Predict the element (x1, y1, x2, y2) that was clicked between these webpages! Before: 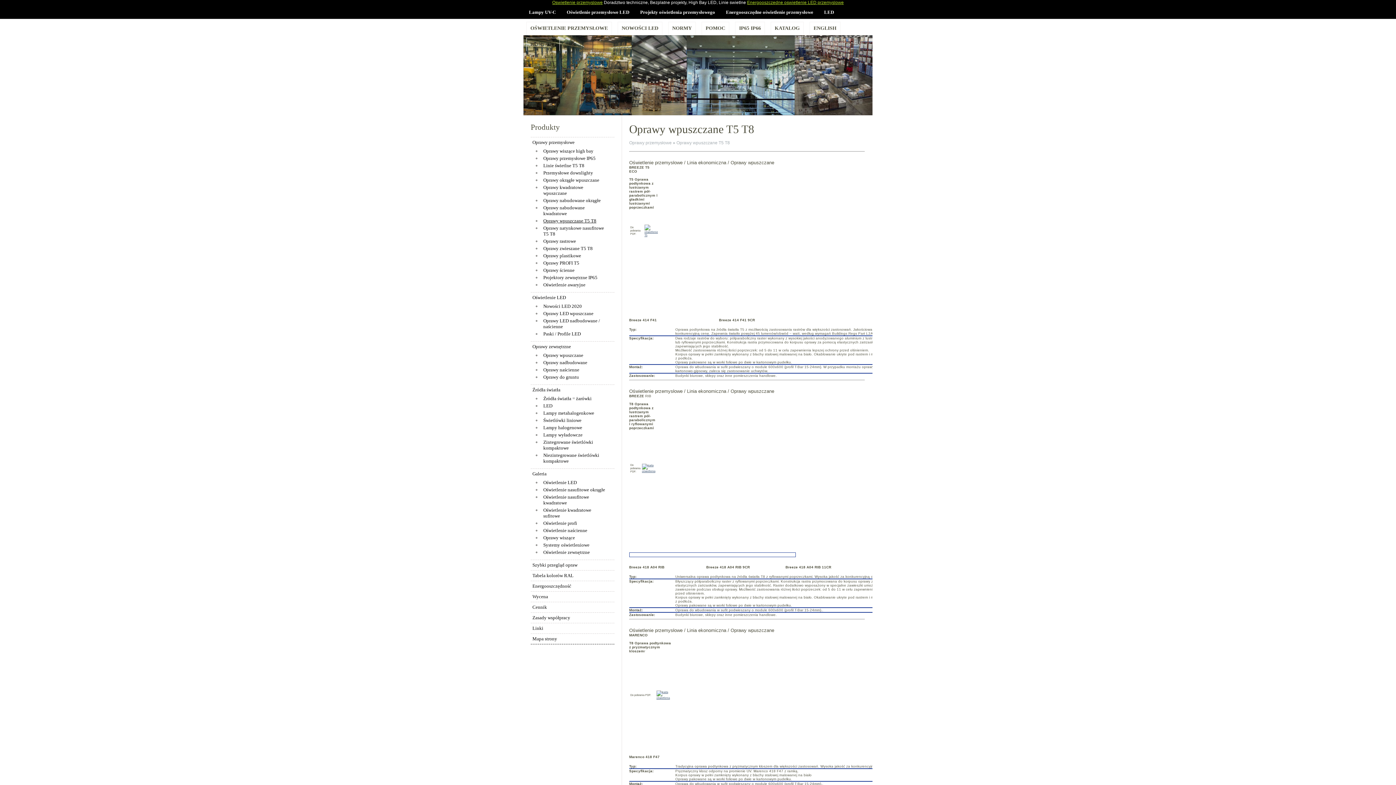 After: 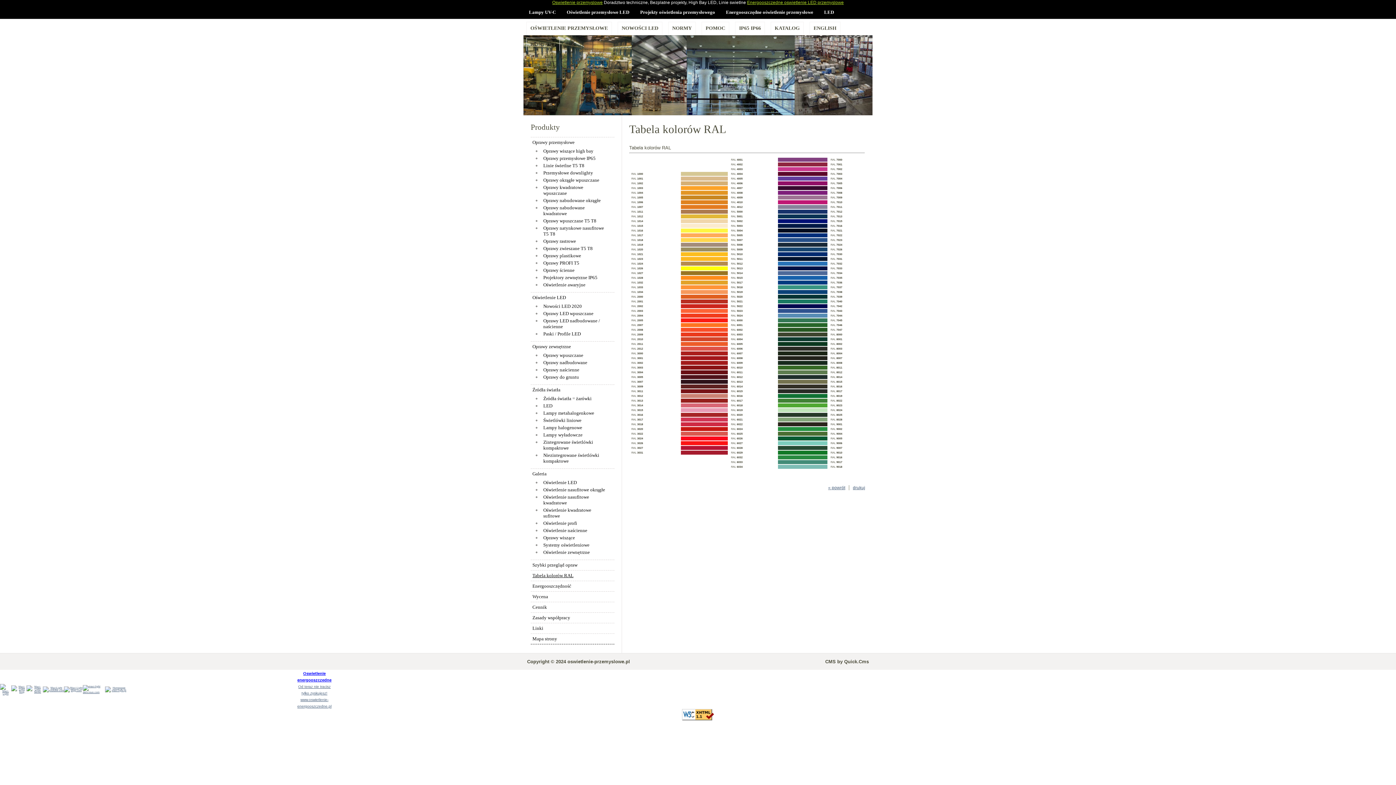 Action: bbox: (530, 570, 614, 581) label: Tabela kolorów RAL